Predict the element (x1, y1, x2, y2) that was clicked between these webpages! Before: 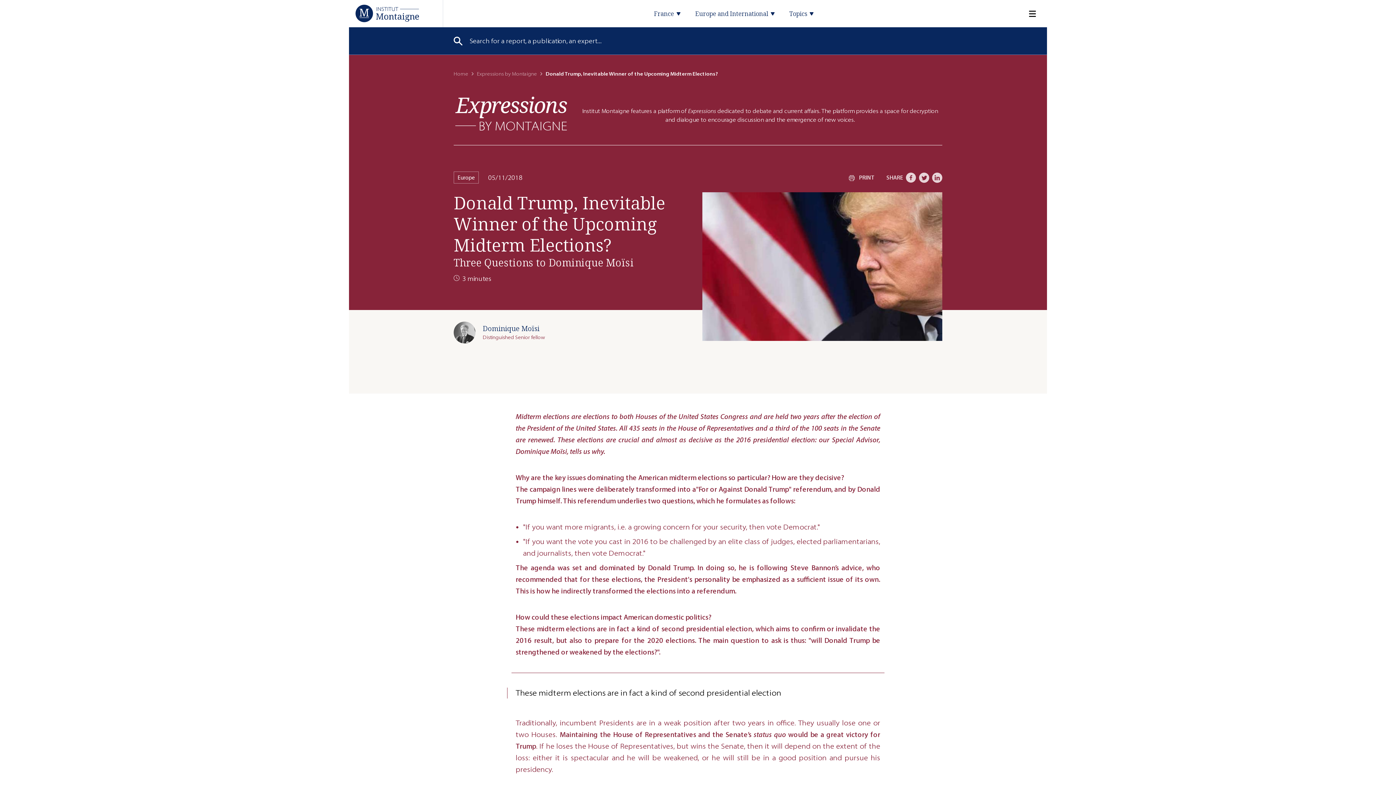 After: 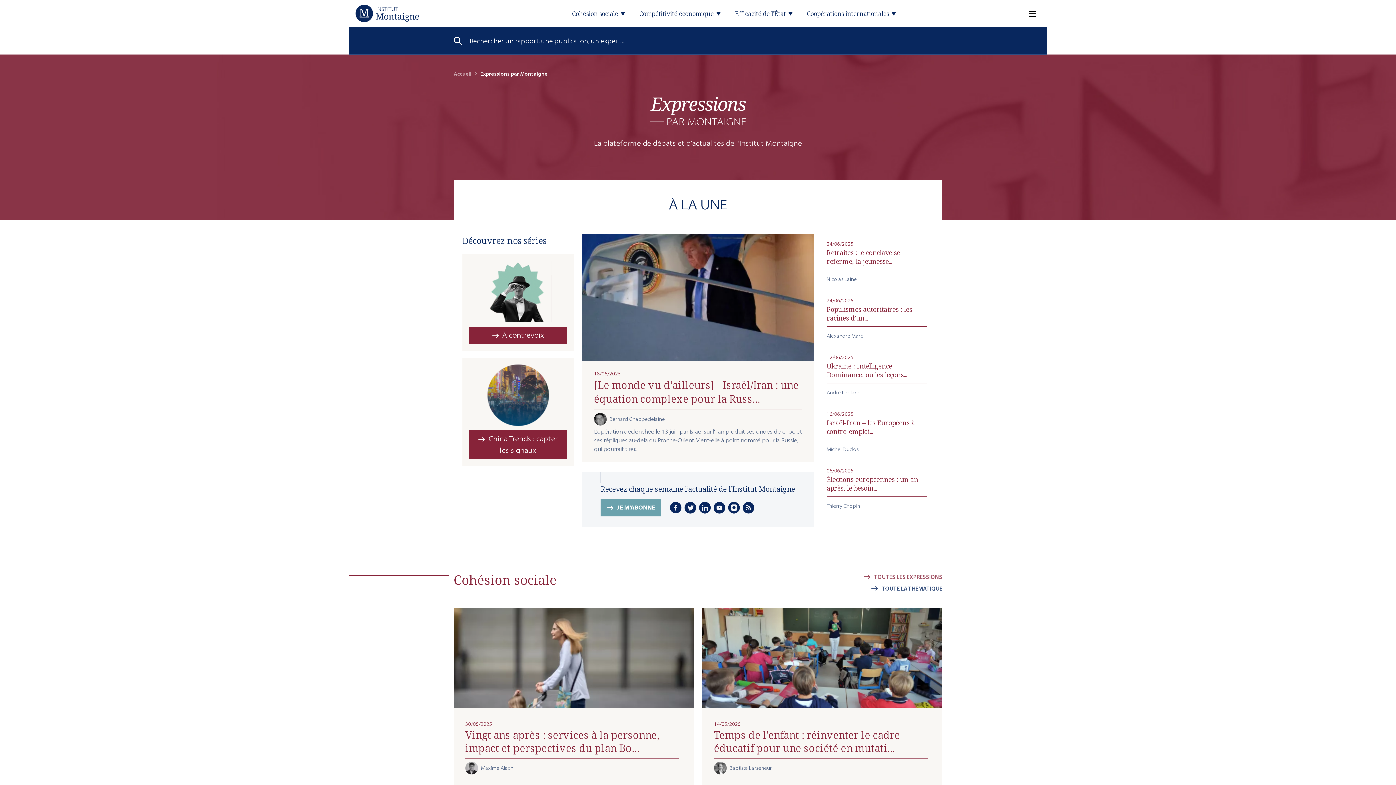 Action: bbox: (477, 70, 537, 77) label: Expressions by Montaigne